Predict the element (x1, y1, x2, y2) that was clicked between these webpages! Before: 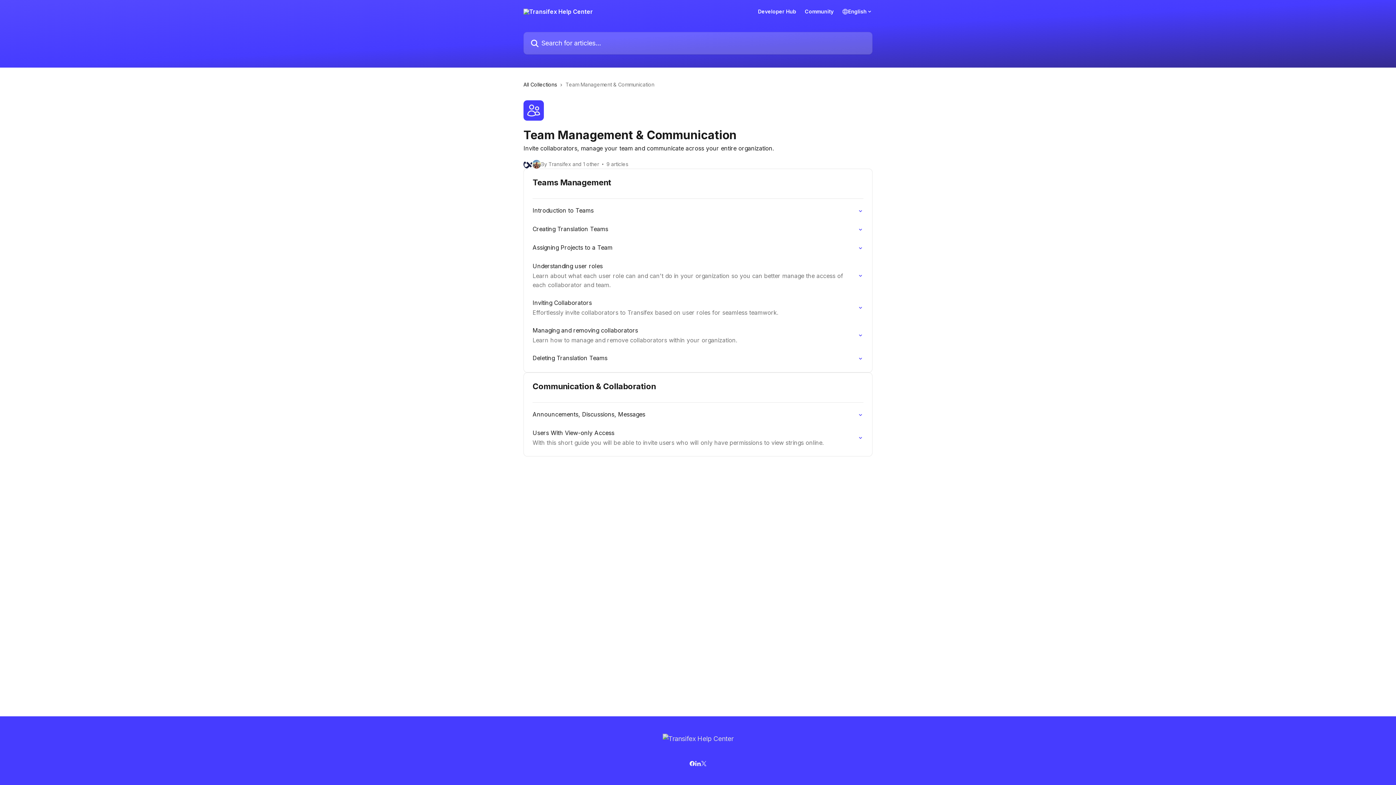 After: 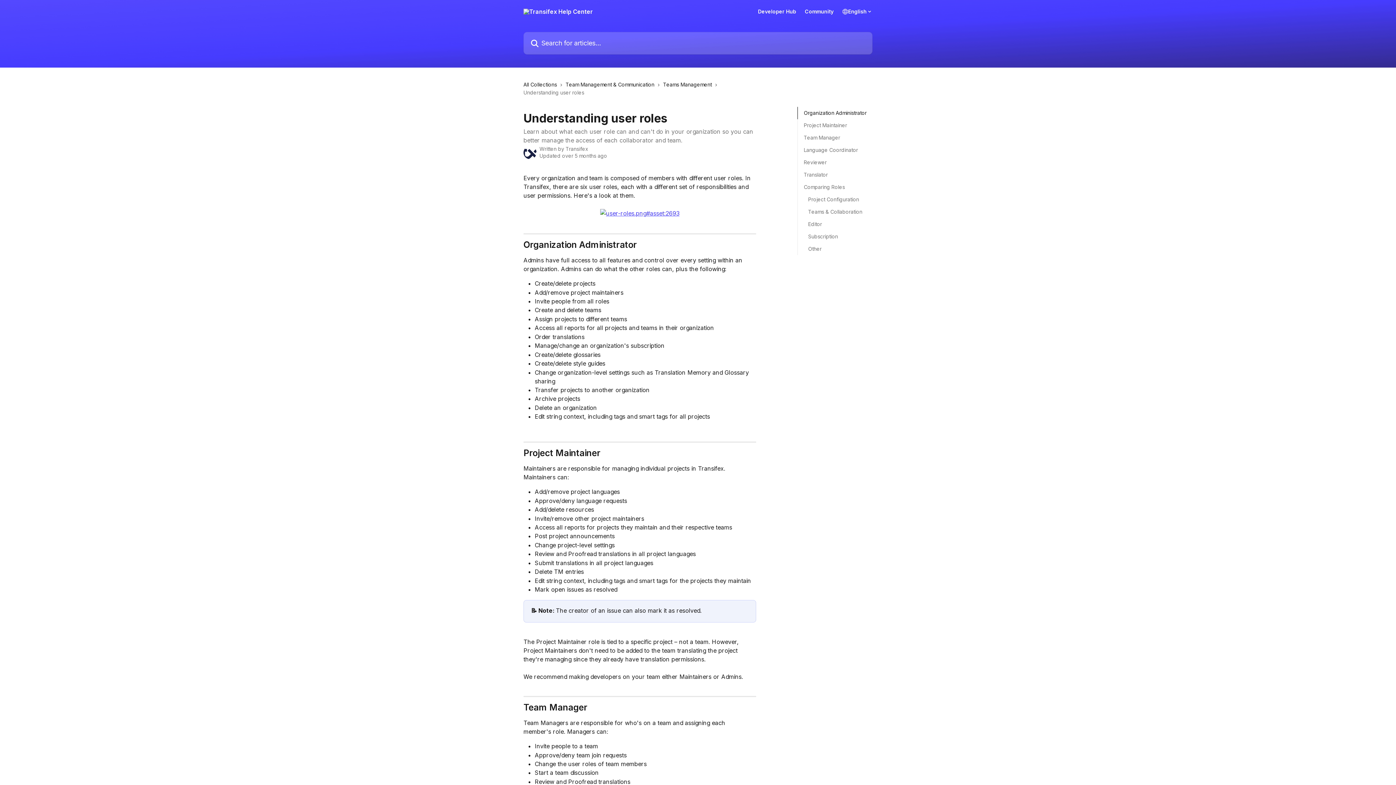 Action: label: Understanding user roles
Learn about what each user role can and can't do in your organization so you can better manage the access of each collaborator and team. bbox: (528, 257, 868, 294)